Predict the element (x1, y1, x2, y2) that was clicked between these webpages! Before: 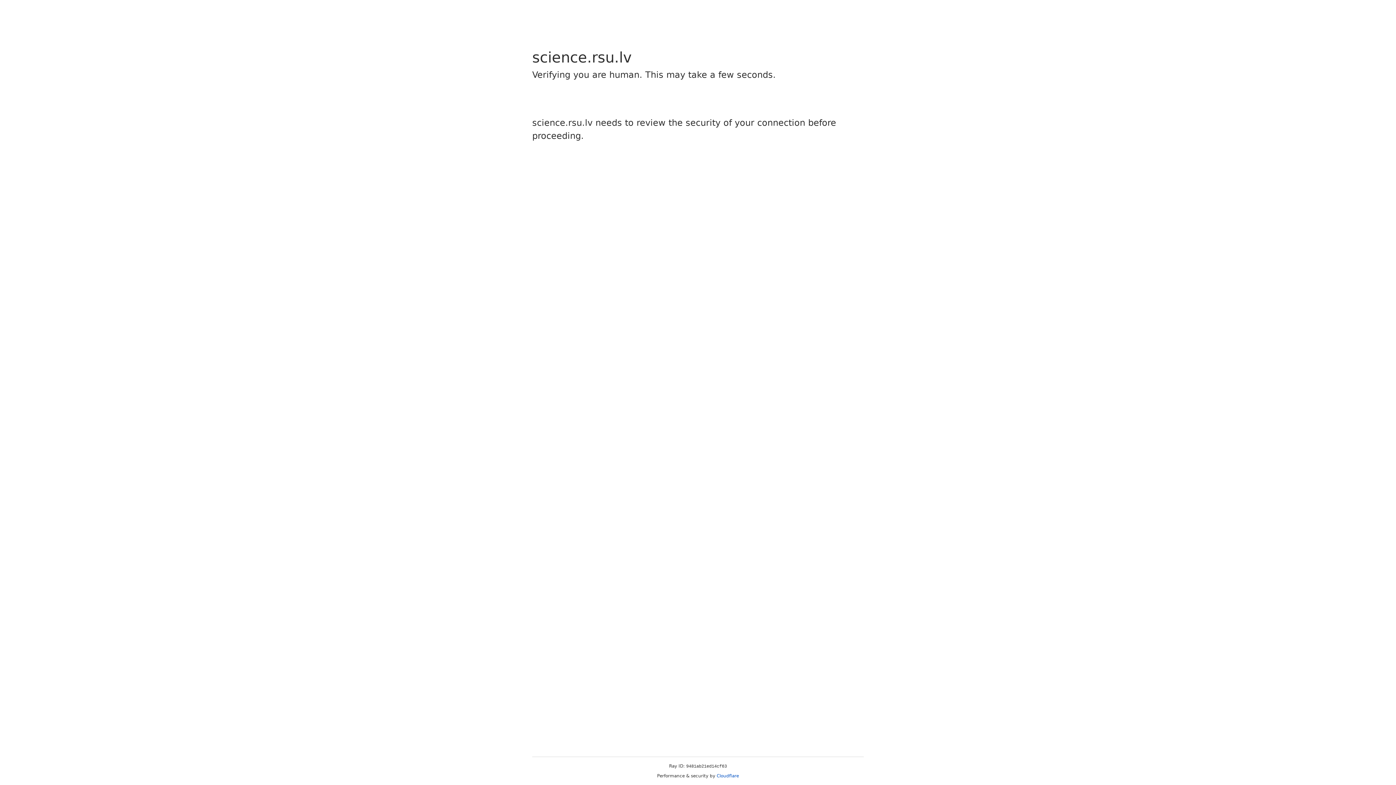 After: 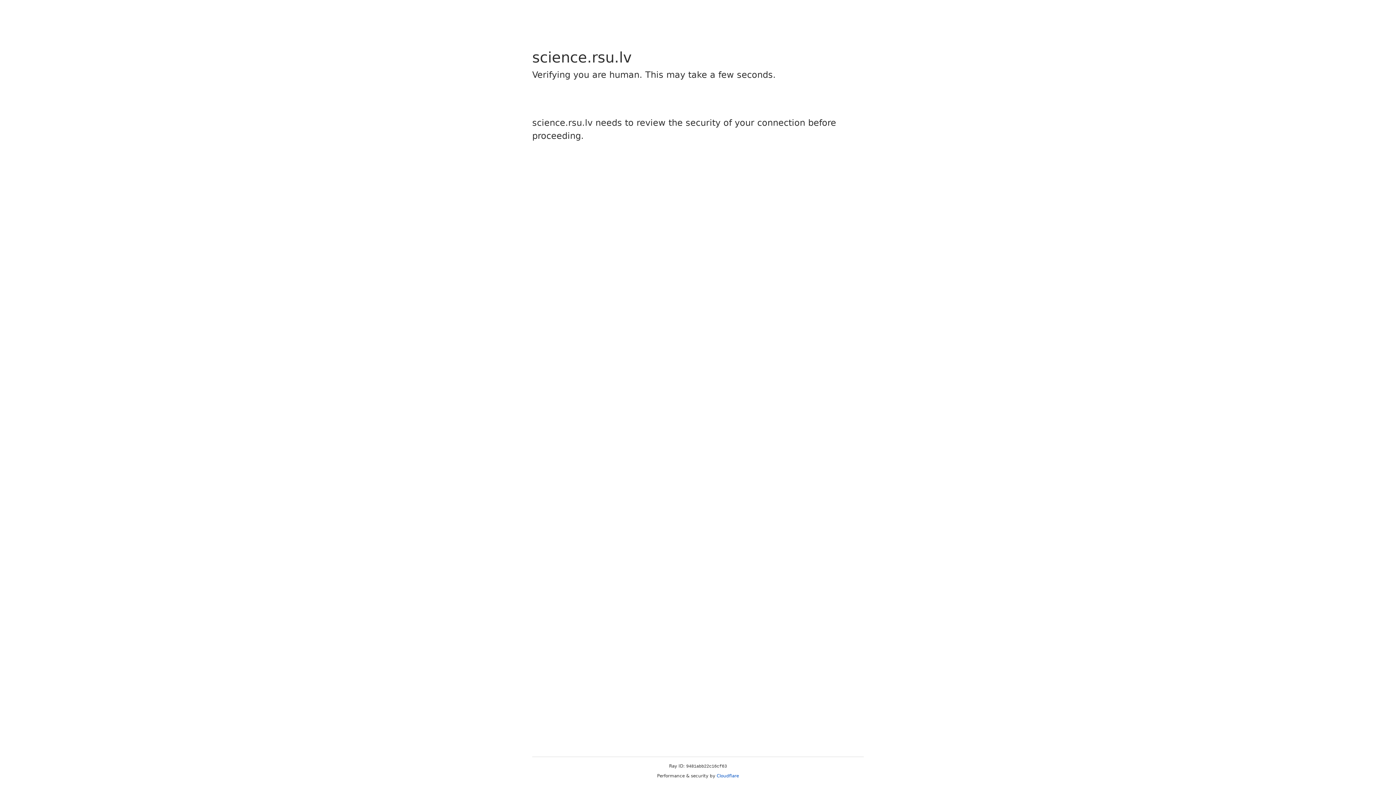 Action: label: Cloudflare bbox: (716, 773, 739, 778)